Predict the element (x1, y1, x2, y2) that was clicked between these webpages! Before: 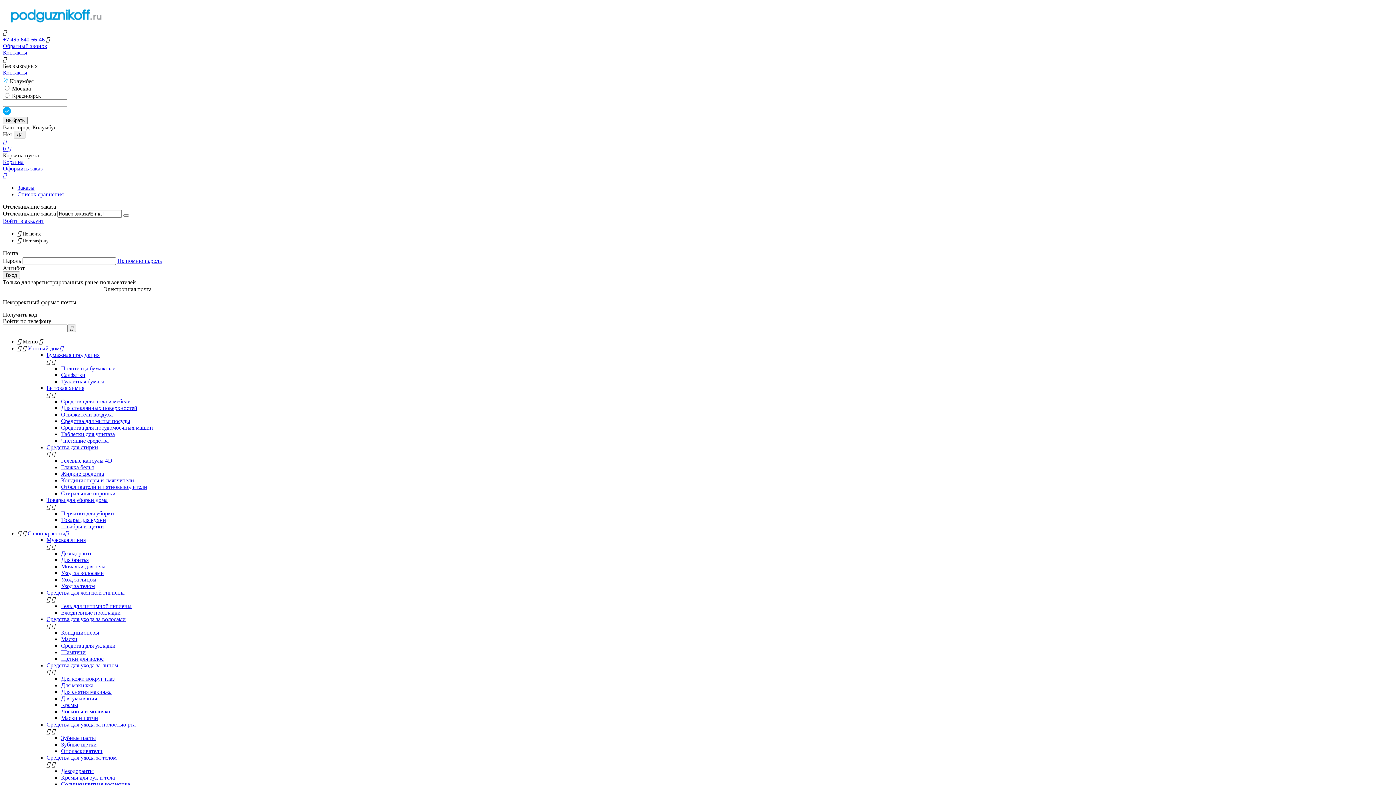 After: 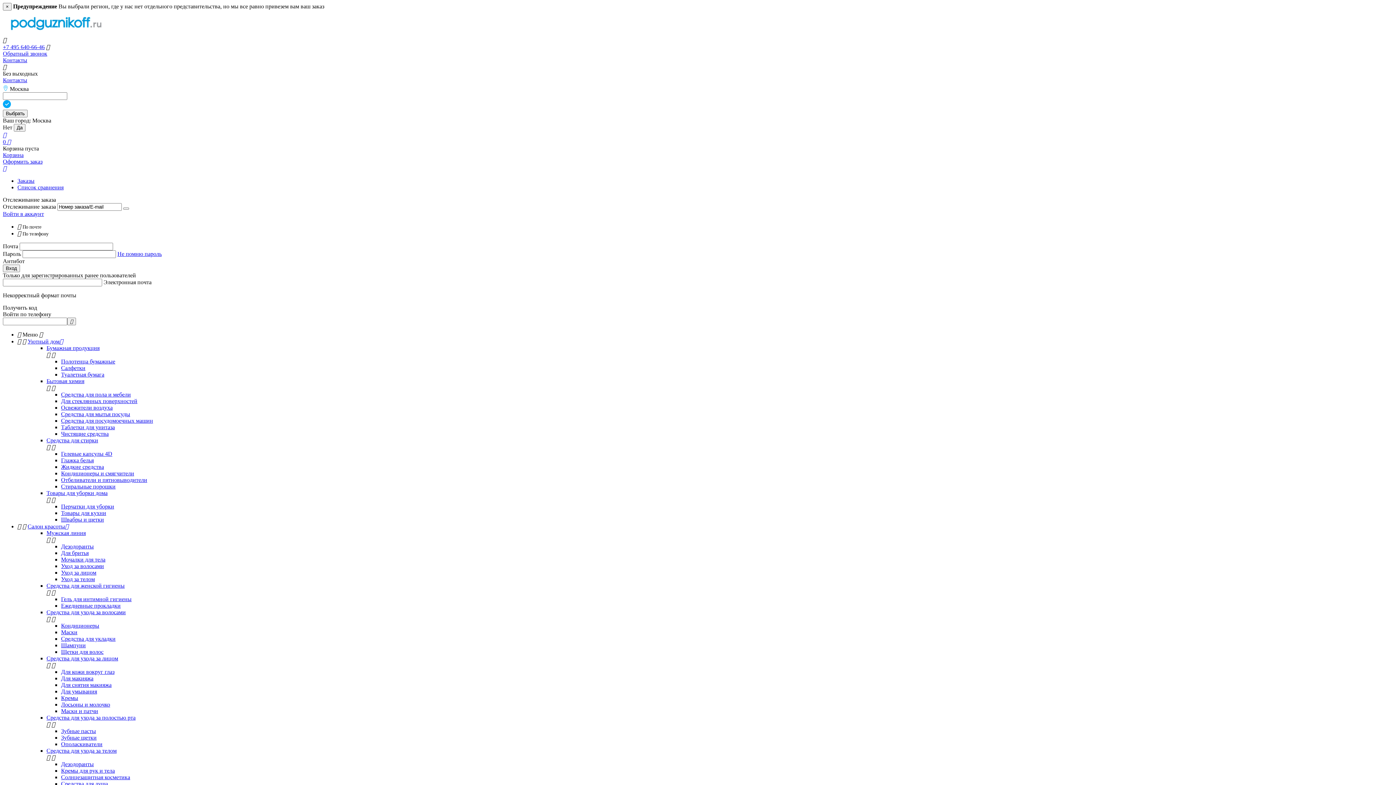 Action: label:   bbox: (46, 761, 55, 768)